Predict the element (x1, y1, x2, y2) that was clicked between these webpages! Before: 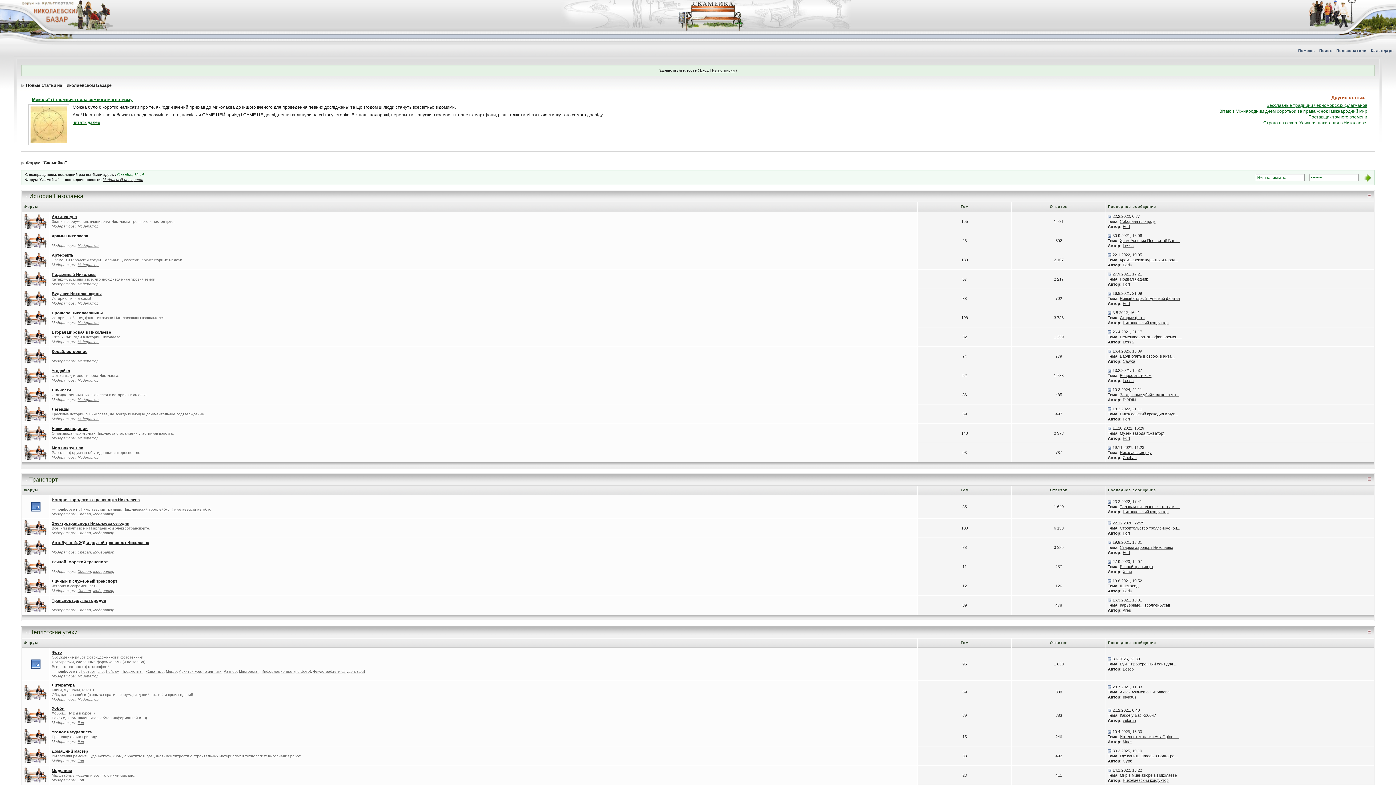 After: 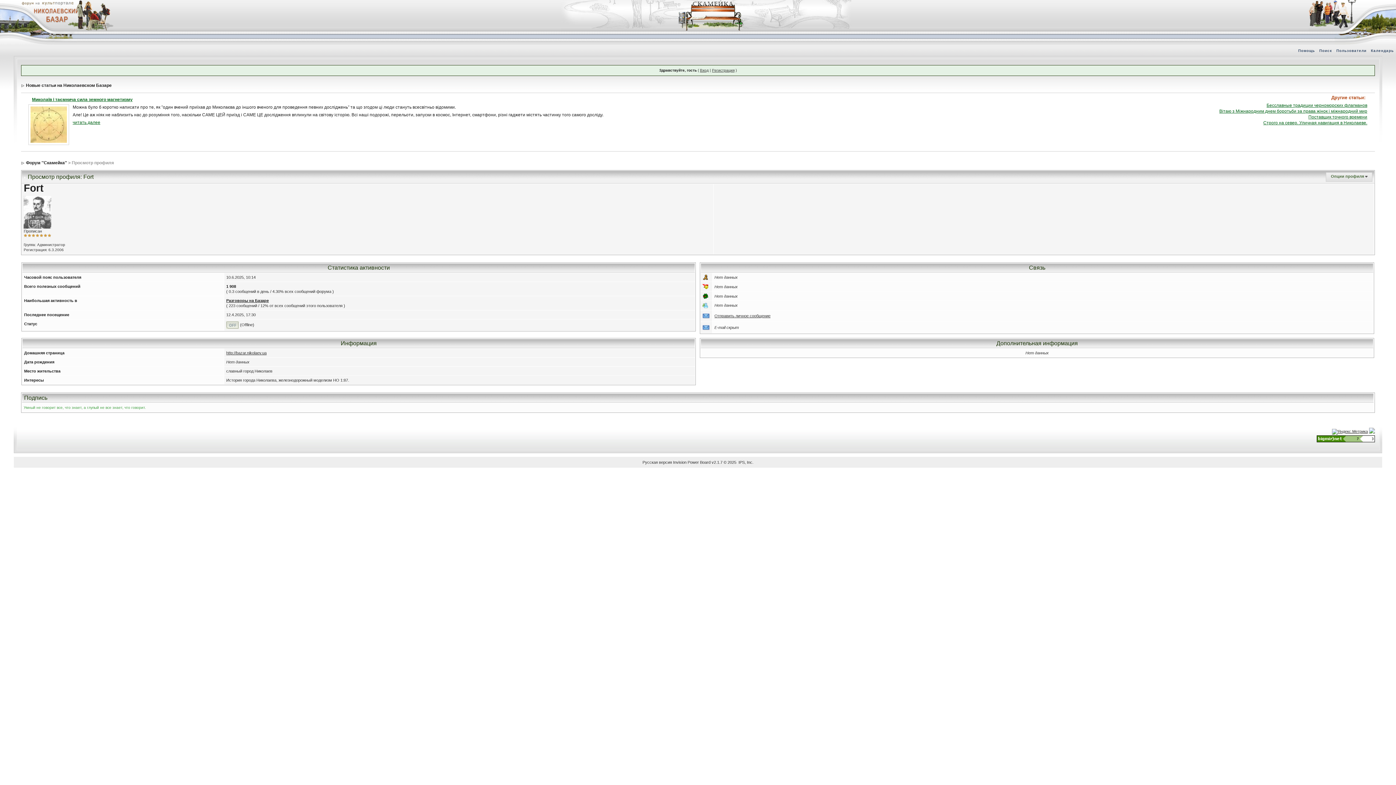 Action: bbox: (77, 759, 84, 763) label: Fort